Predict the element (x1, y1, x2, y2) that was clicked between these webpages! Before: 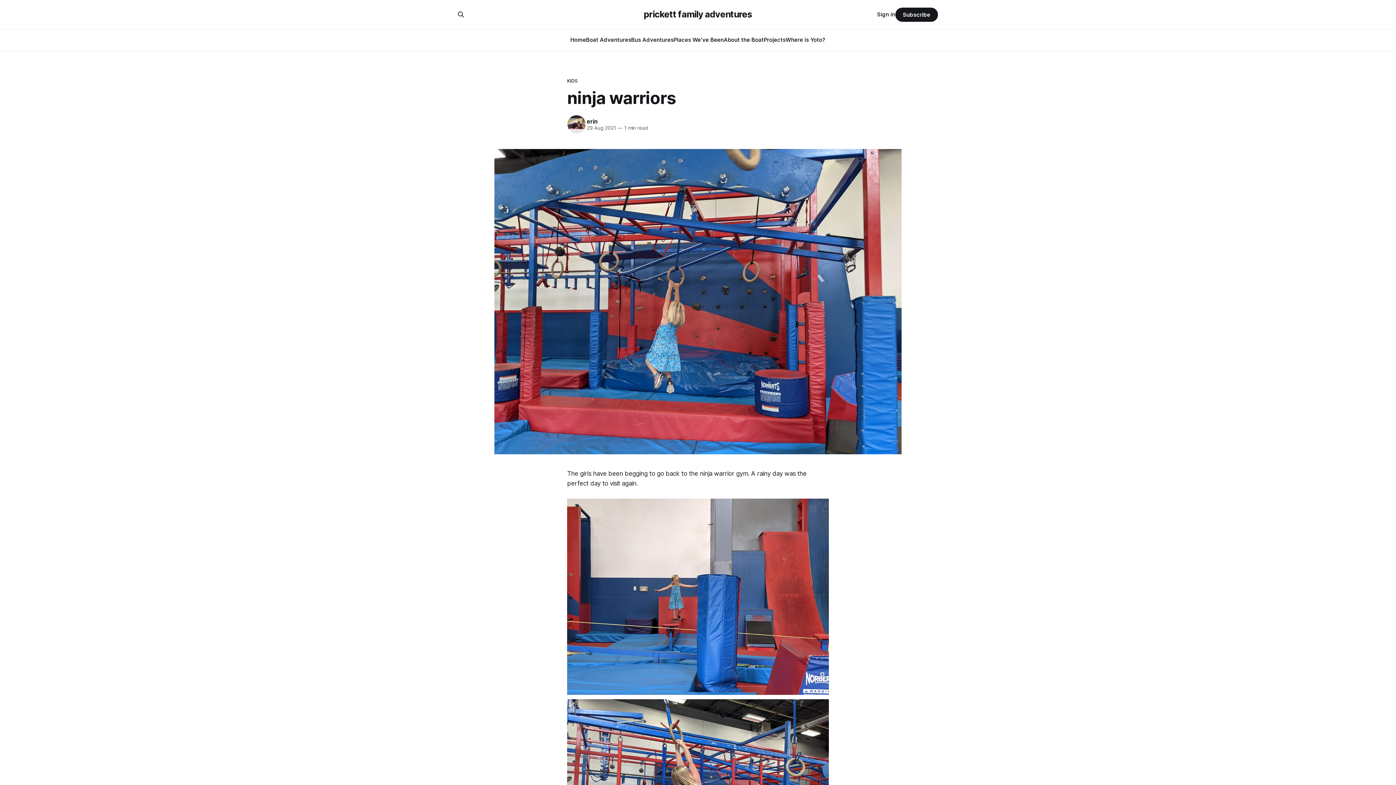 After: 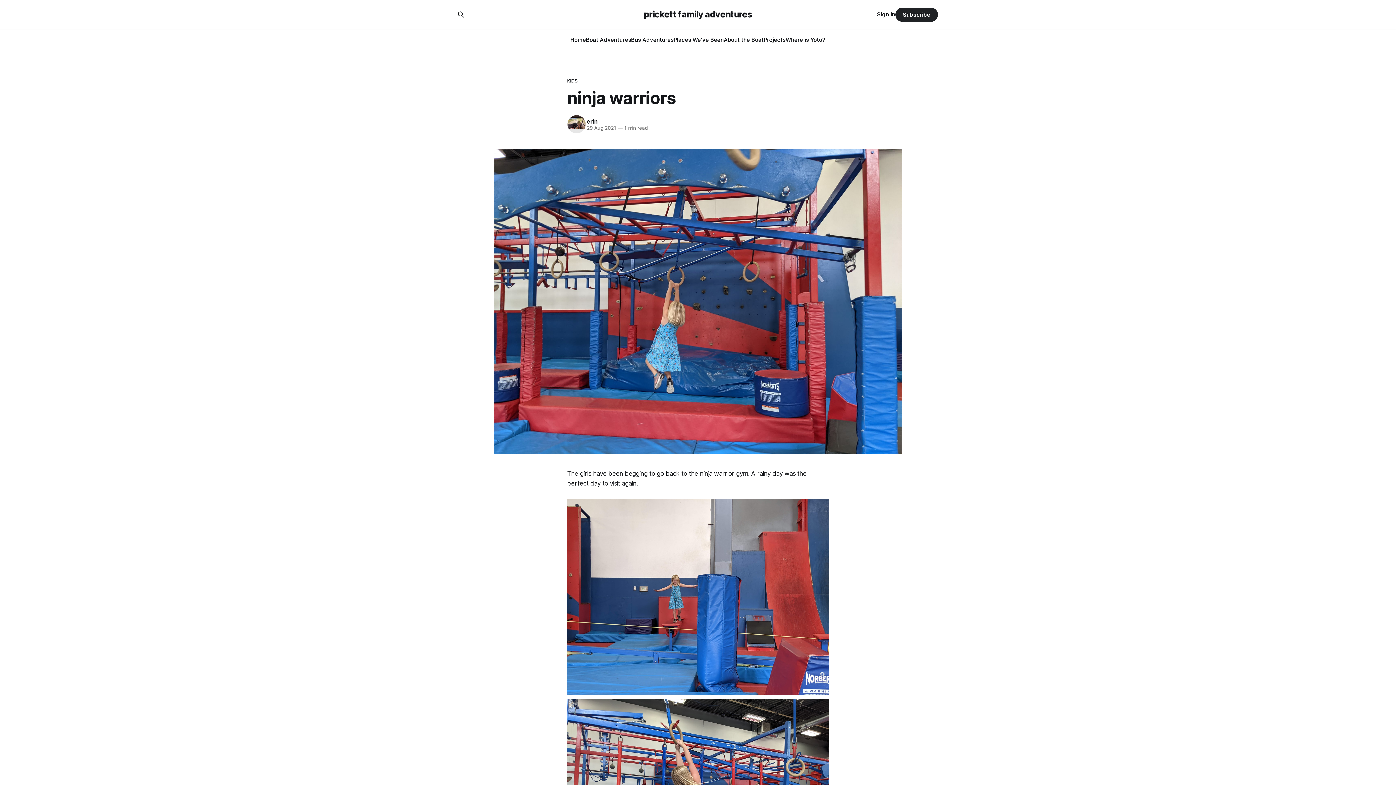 Action: label: Subscribe bbox: (895, 7, 938, 21)